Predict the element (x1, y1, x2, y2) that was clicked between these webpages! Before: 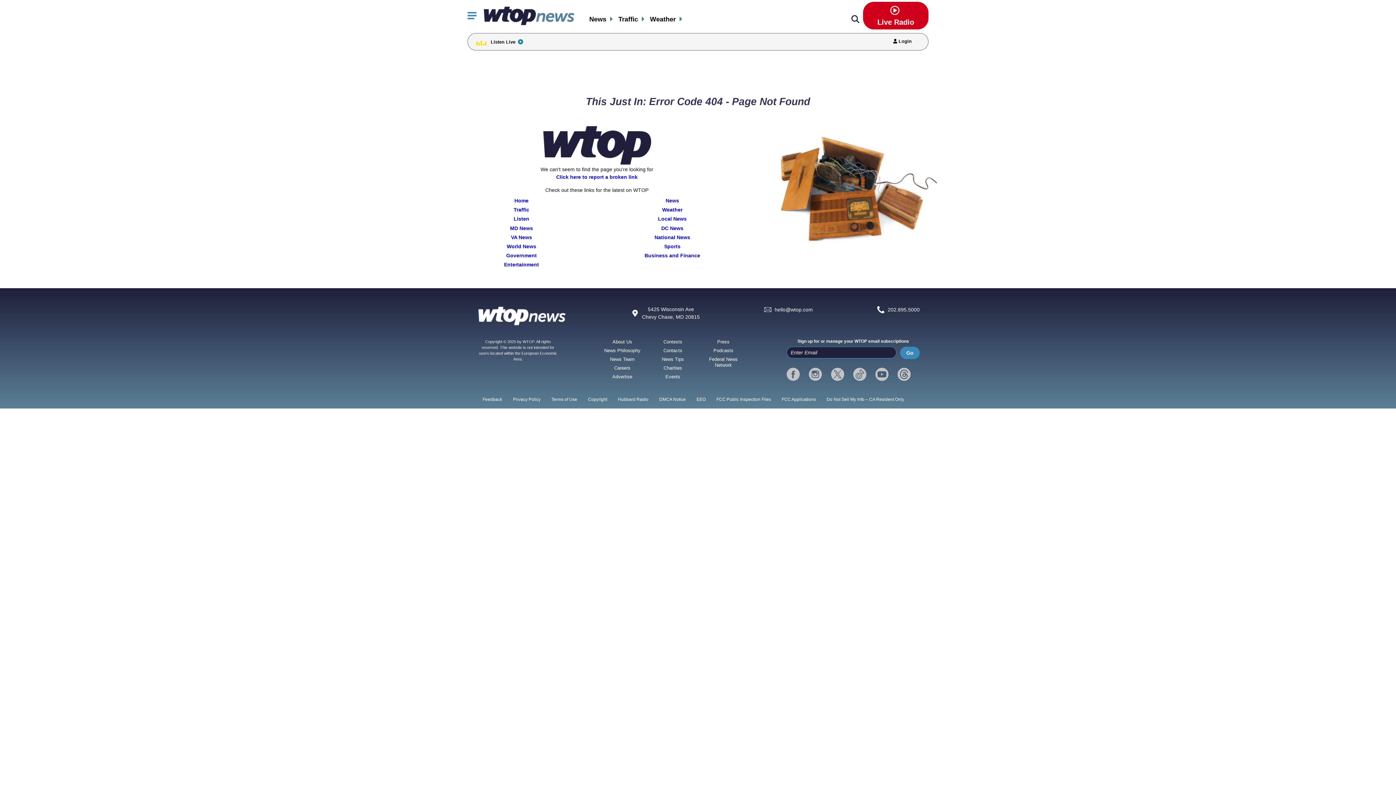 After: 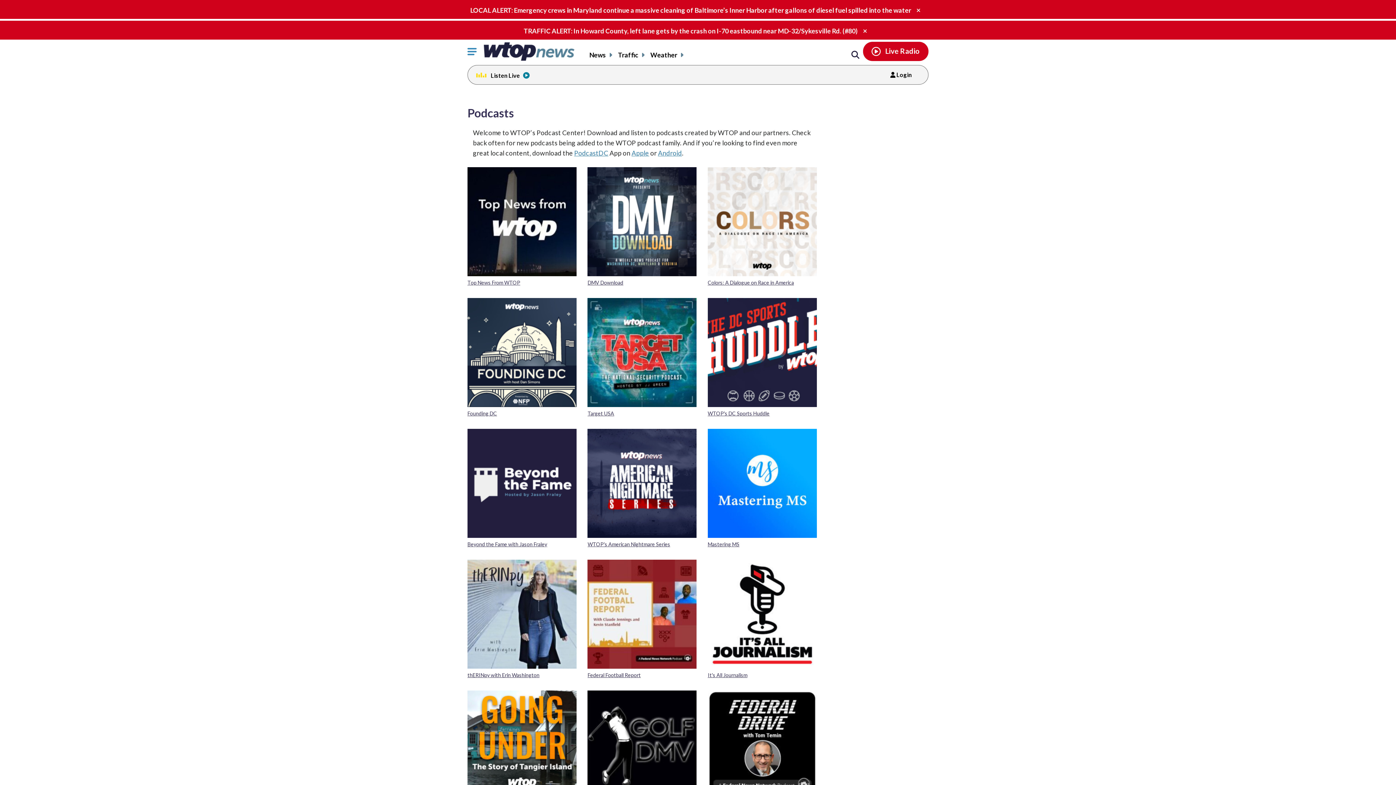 Action: label: Podcasts bbox: (713, 347, 733, 353)